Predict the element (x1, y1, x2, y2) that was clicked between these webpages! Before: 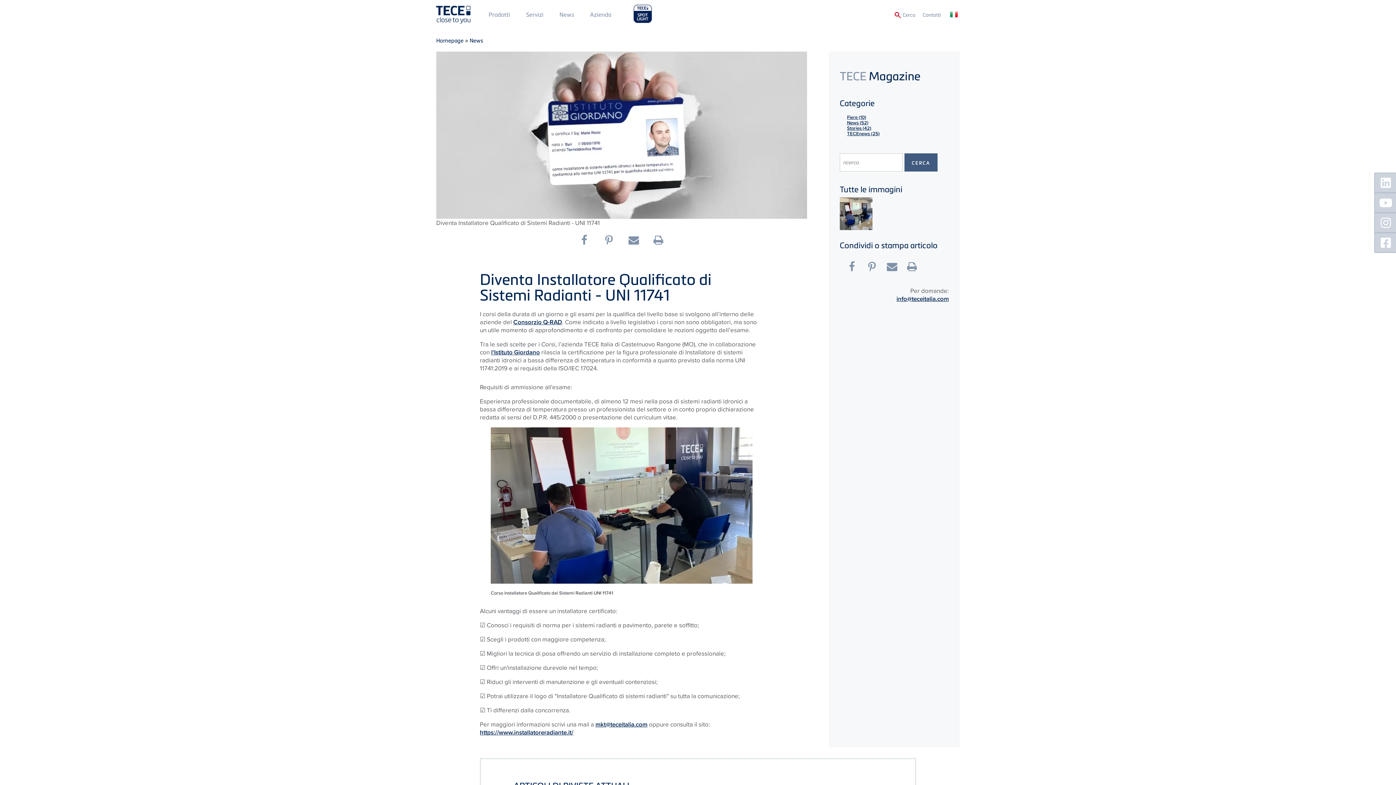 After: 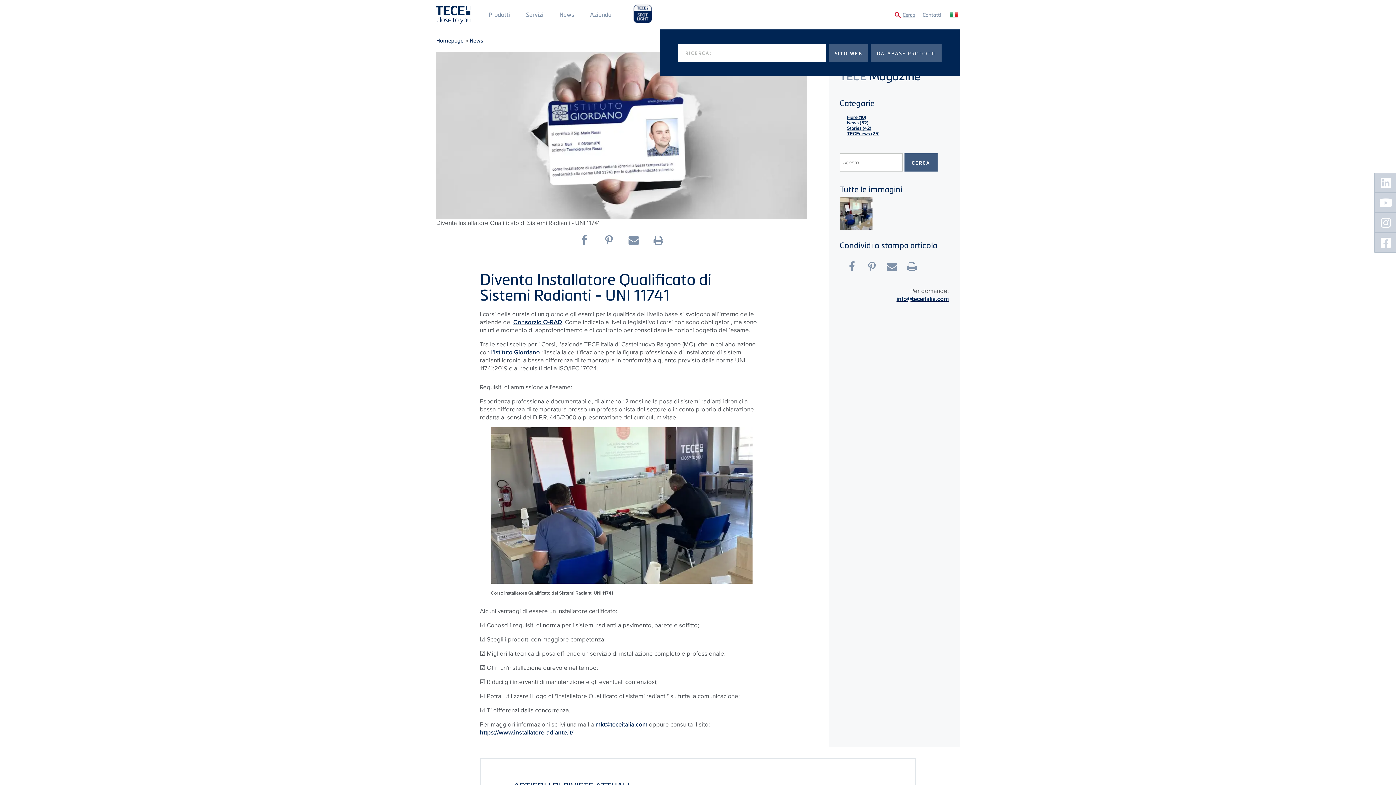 Action: bbox: (894, 11, 915, 18) label: Cerca